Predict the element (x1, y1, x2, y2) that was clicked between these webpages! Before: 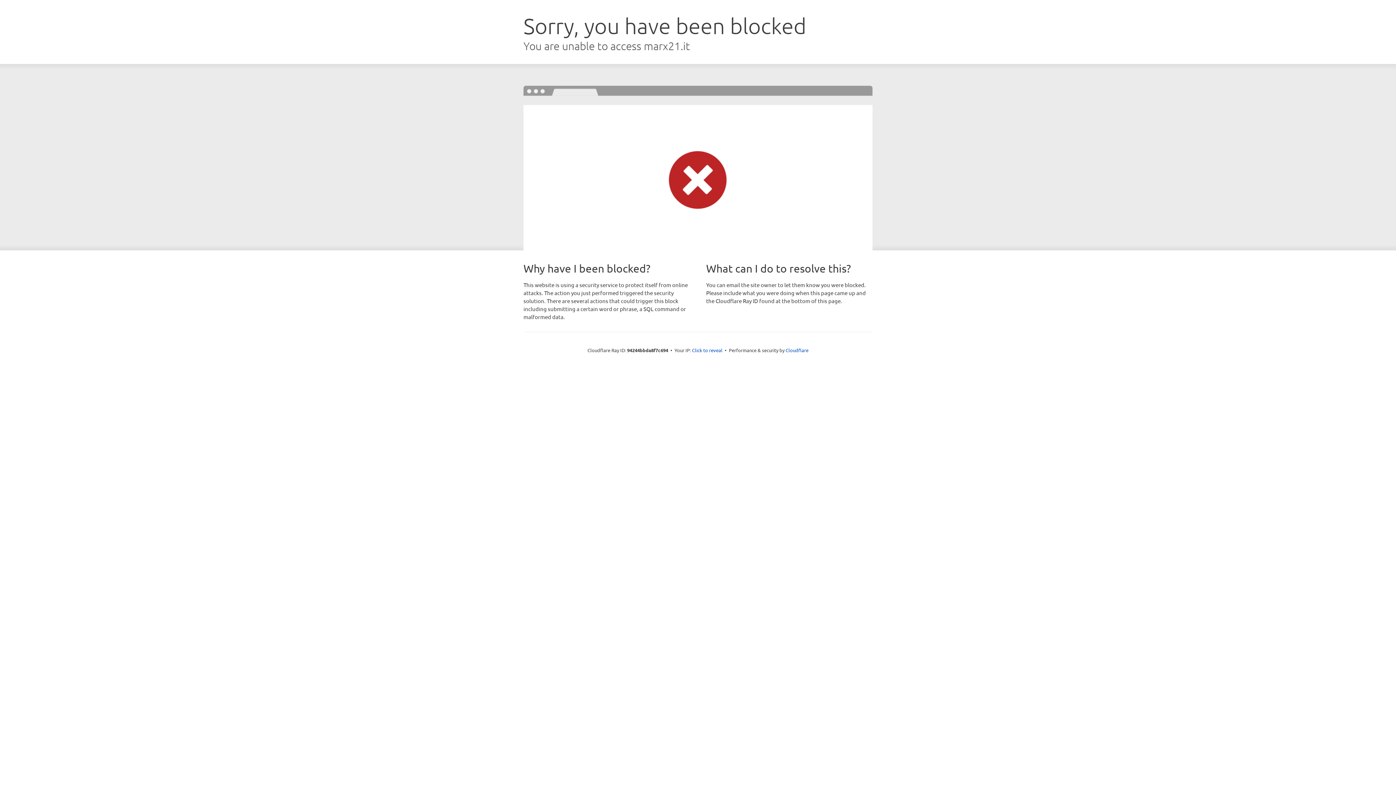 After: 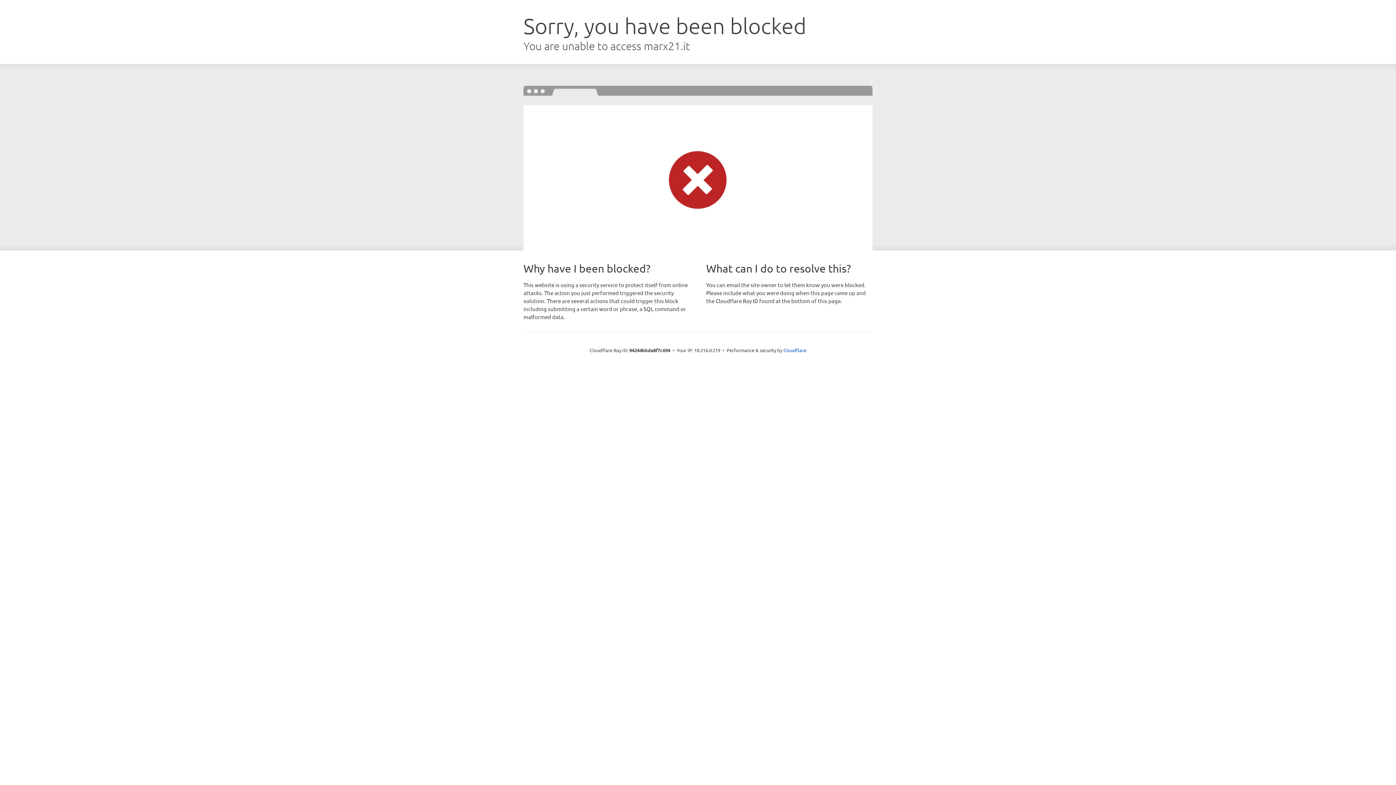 Action: label: Click to reveal bbox: (692, 346, 722, 353)